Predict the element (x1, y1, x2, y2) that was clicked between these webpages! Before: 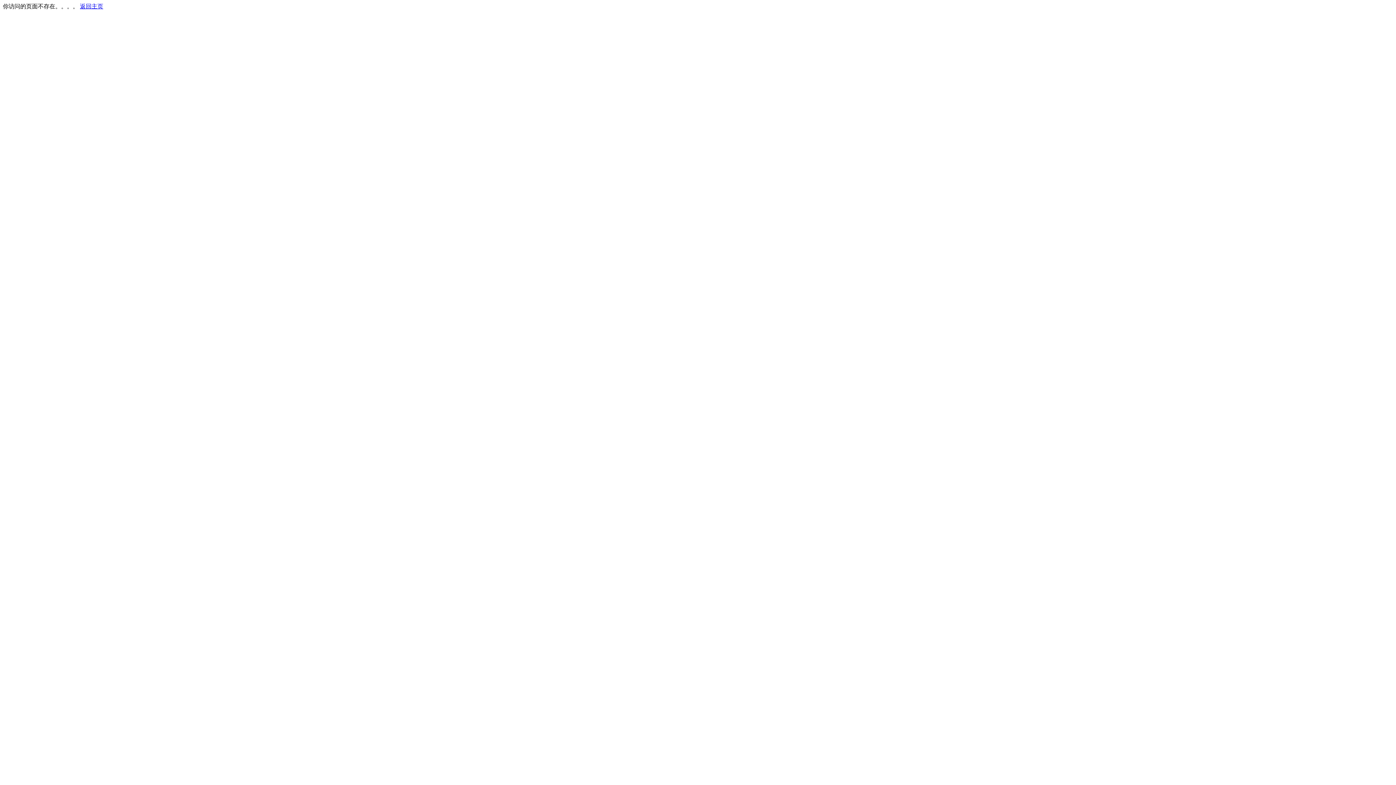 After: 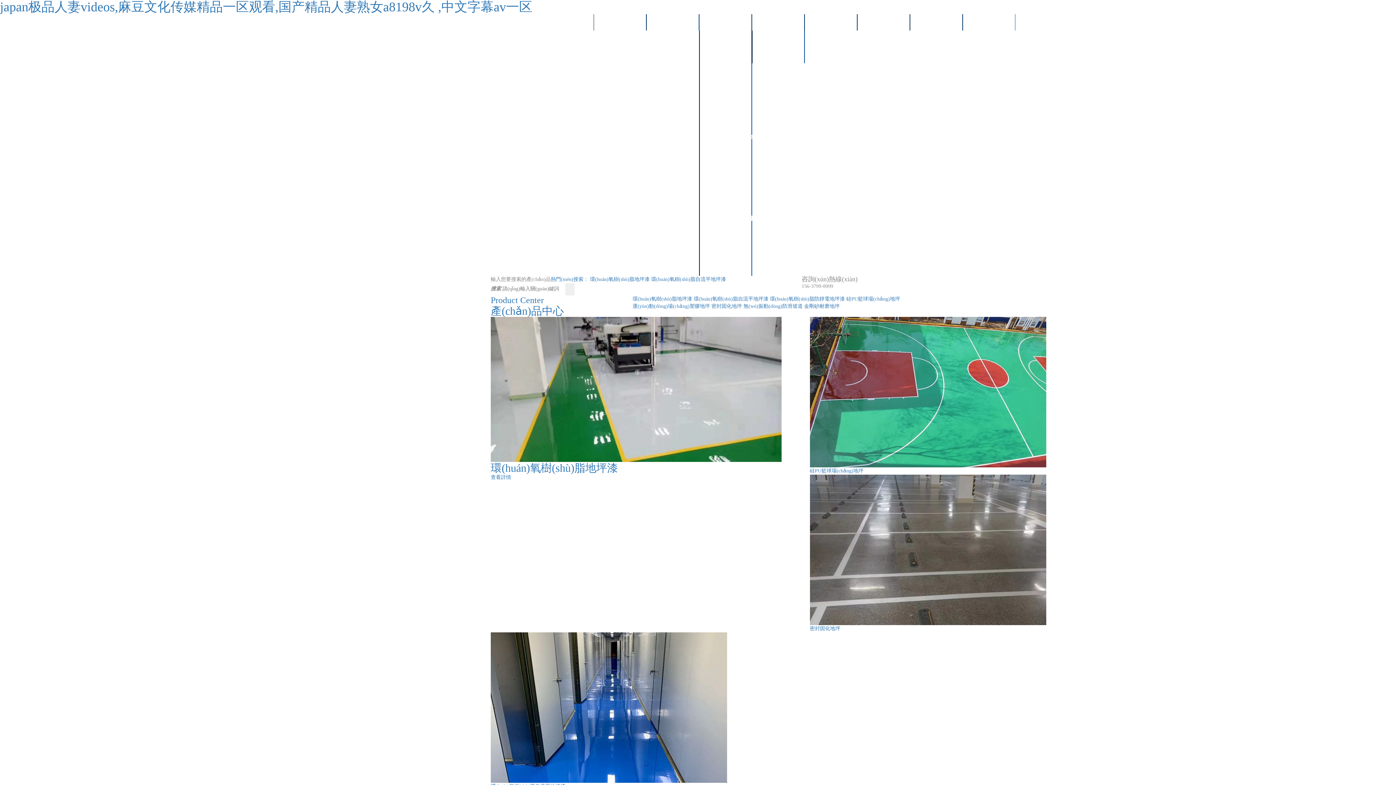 Action: bbox: (80, 3, 103, 9) label: 返回主页